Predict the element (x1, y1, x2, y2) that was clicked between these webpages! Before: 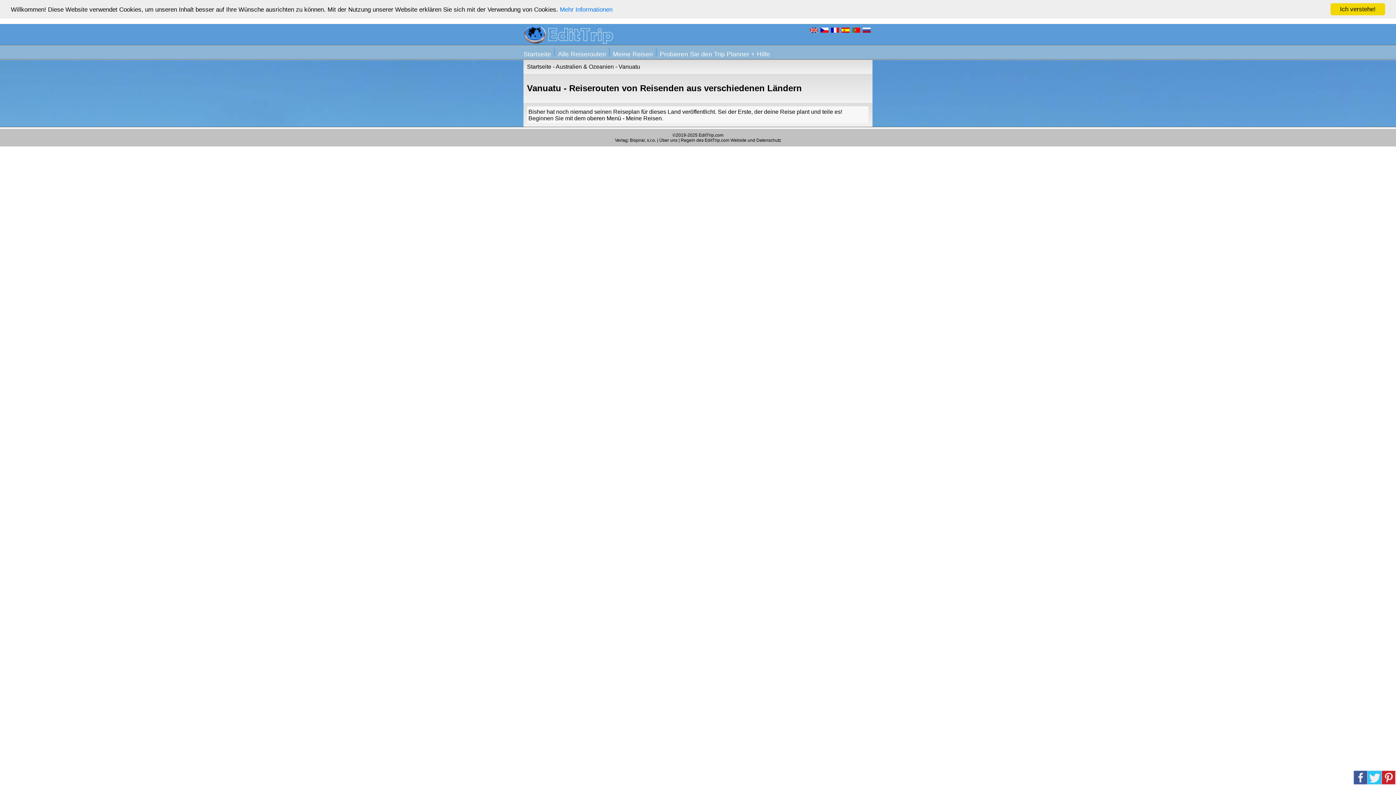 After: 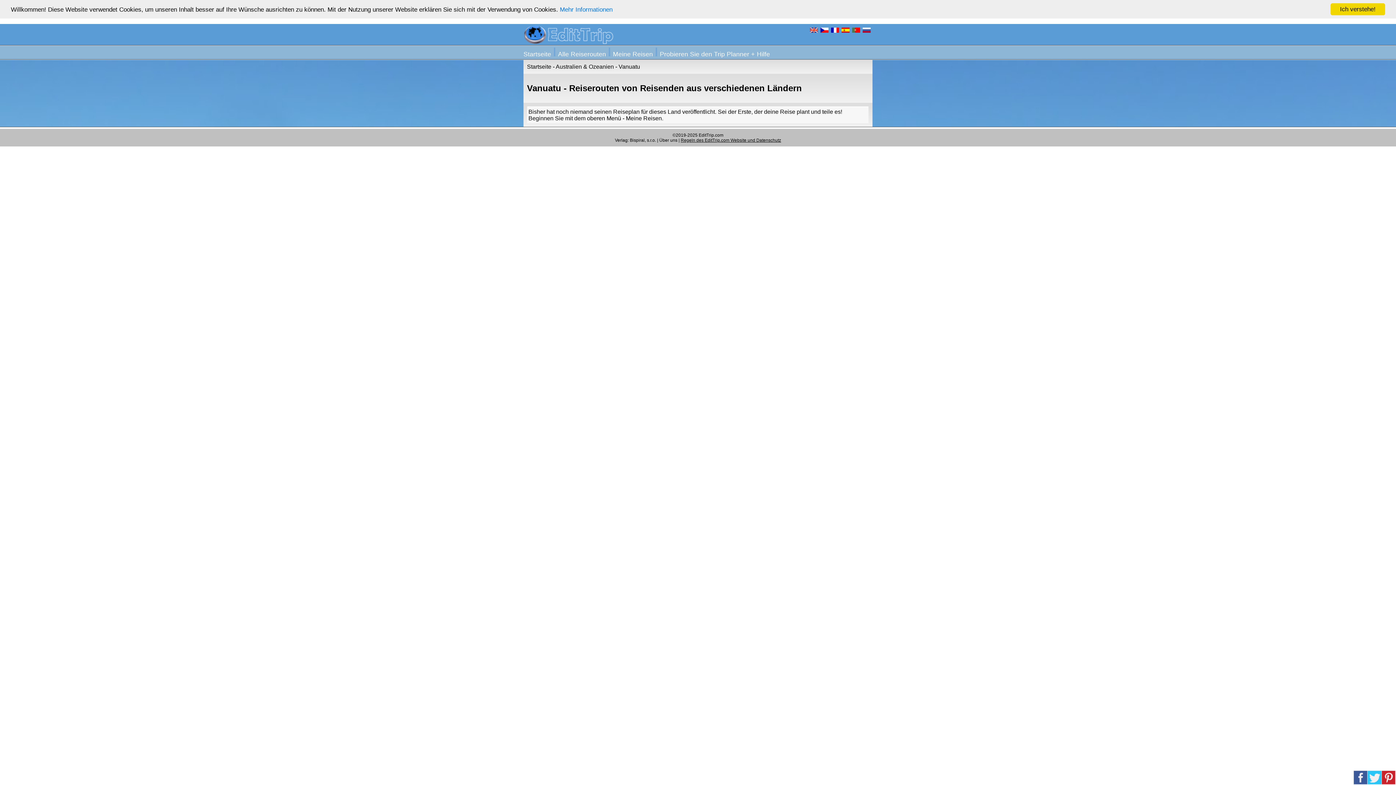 Action: label: Regeln des EditTrip.com Website und Datenschutz bbox: (680, 137, 781, 142)